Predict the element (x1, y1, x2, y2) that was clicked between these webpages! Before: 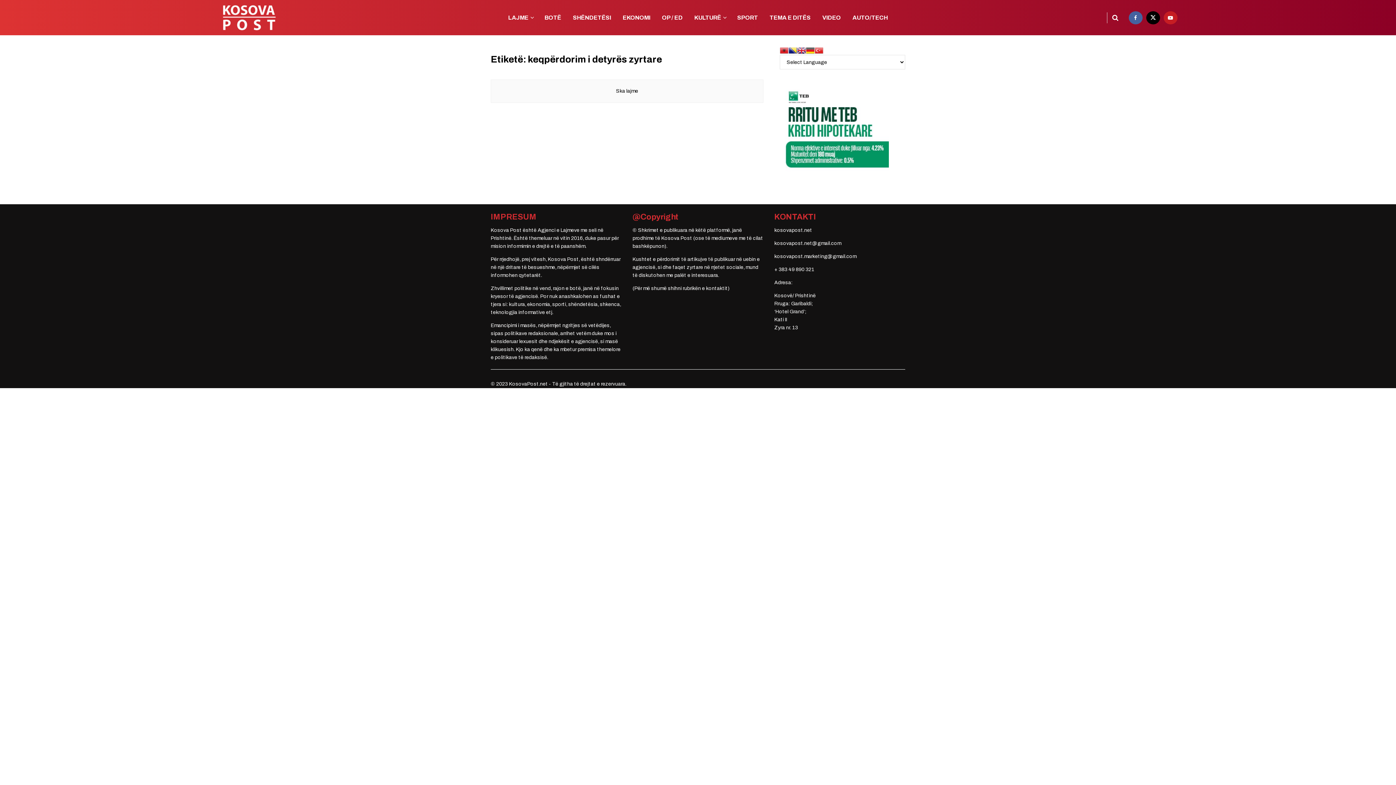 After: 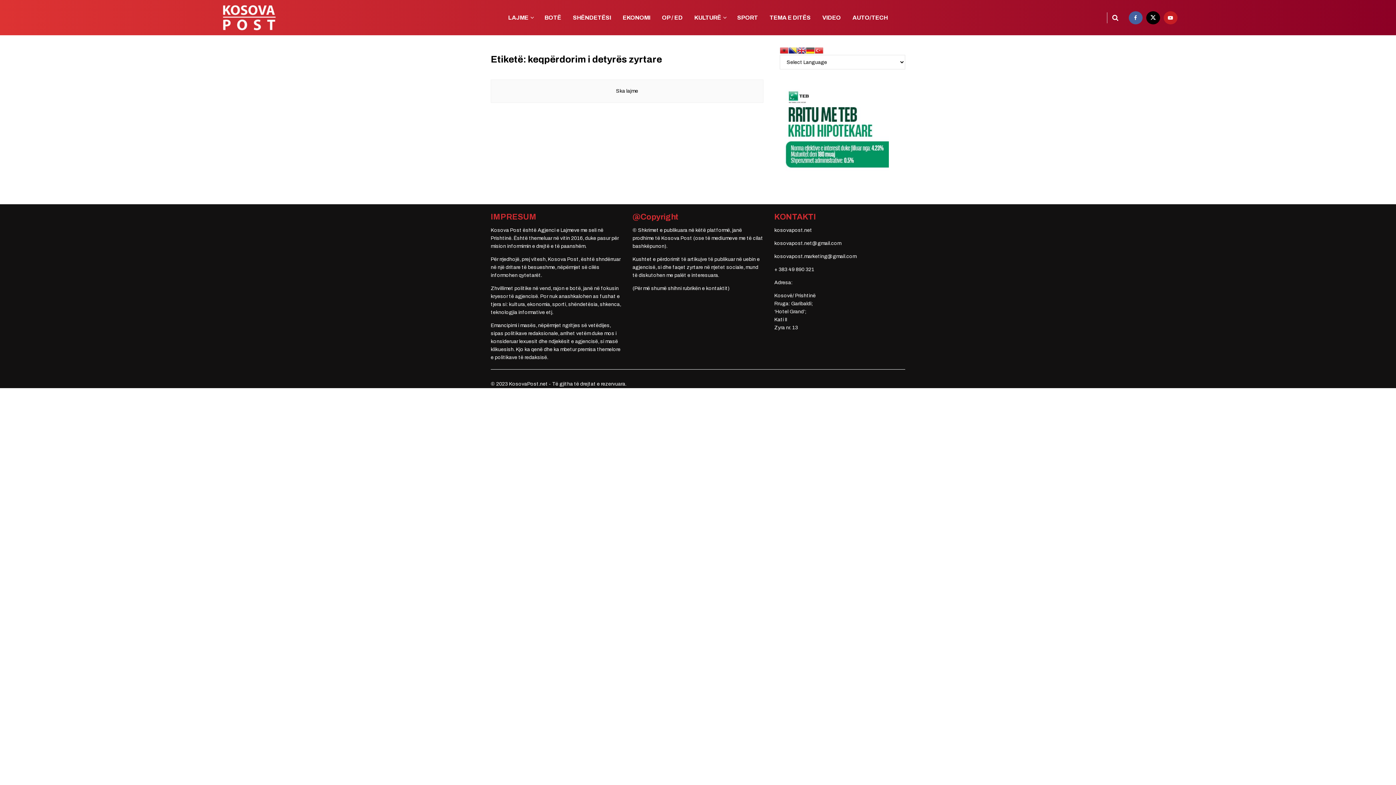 Action: bbox: (780, 47, 788, 52)